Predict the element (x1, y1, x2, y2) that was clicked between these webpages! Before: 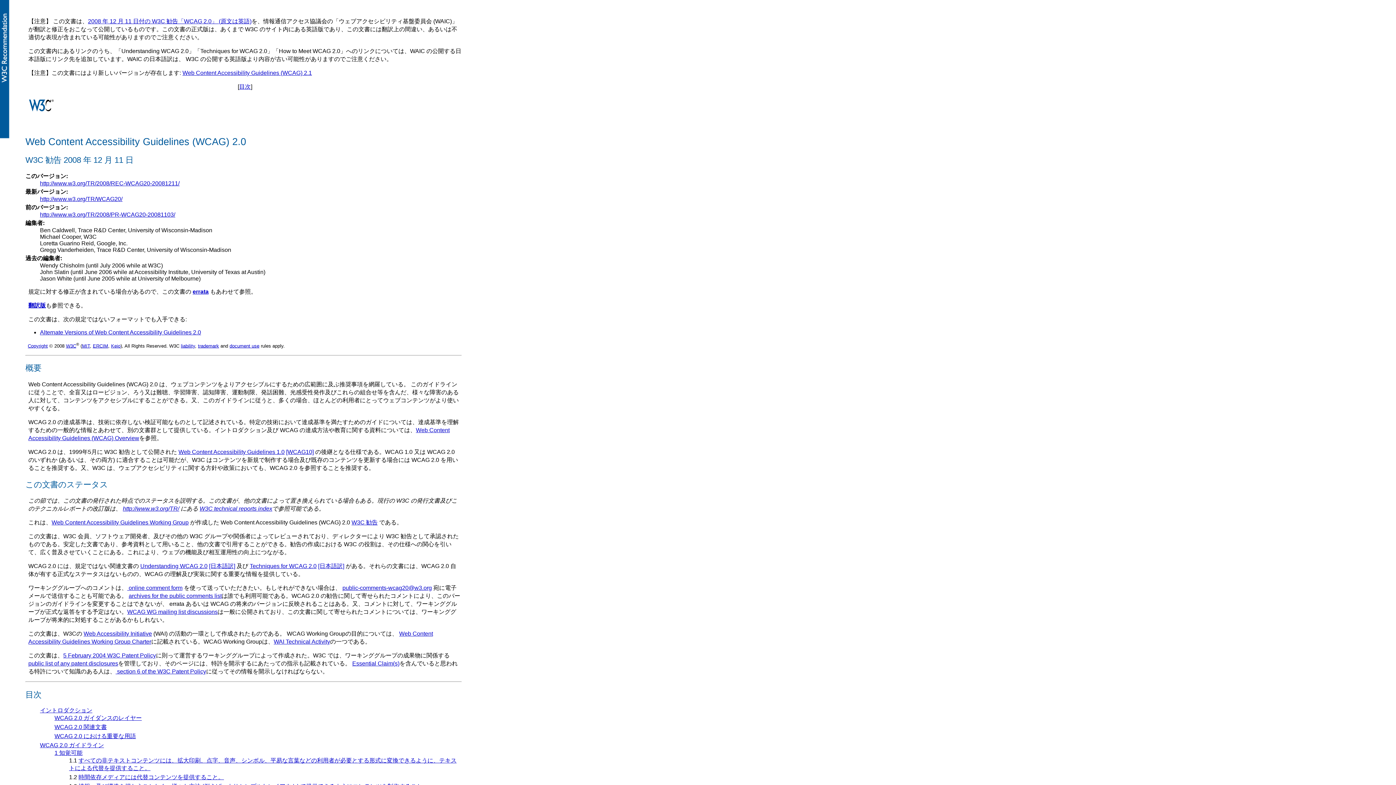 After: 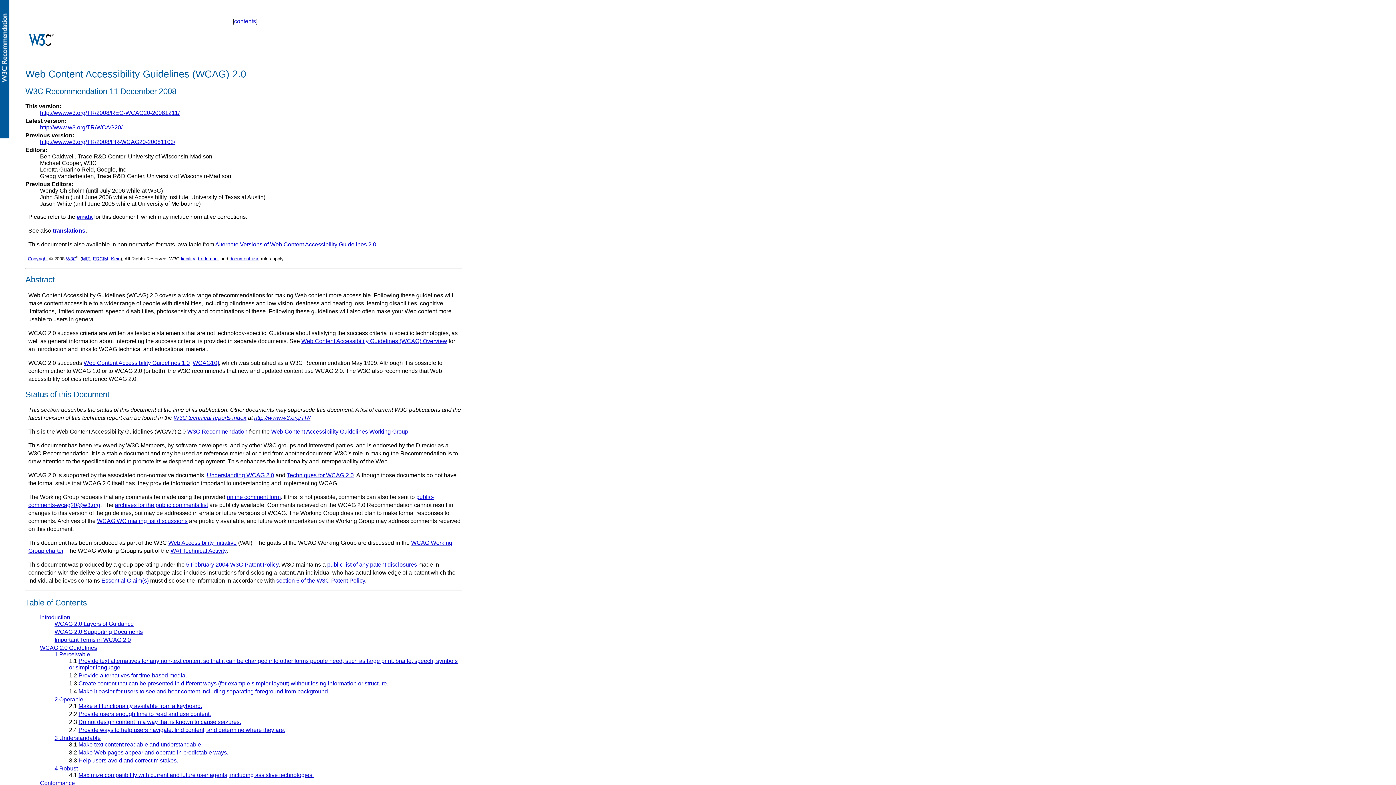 Action: bbox: (40, 195, 122, 202) label: http://www.w3.org/TR/WCAG20/